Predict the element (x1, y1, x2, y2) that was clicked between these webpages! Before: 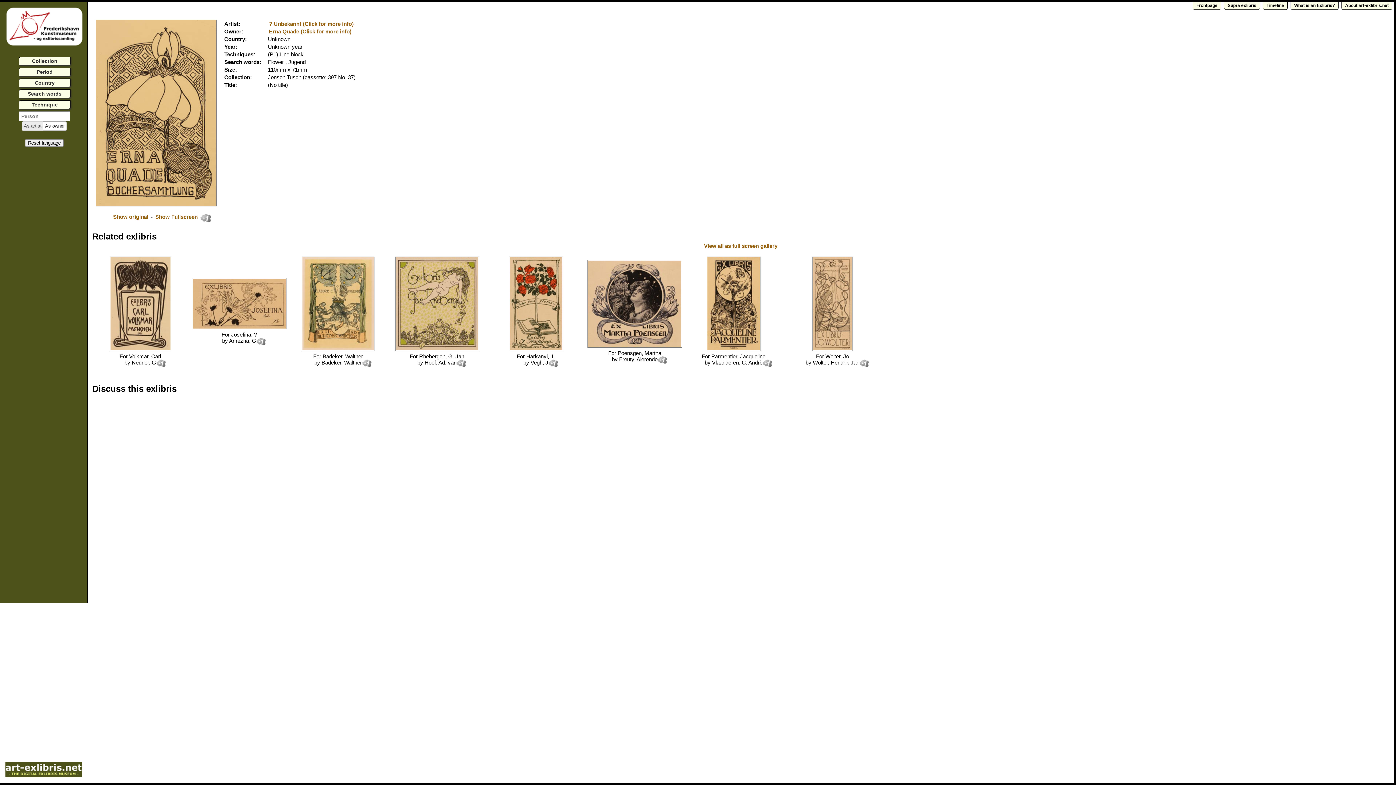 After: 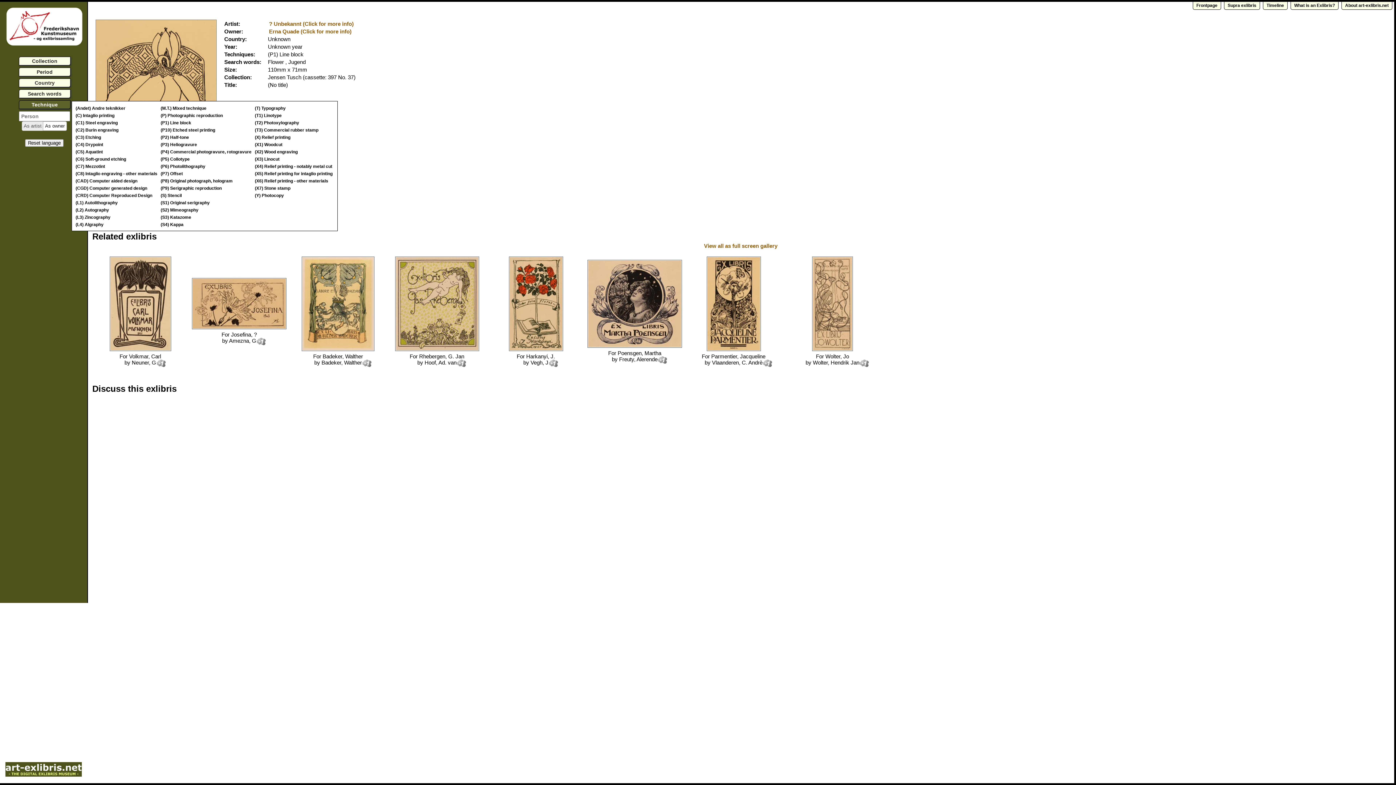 Action: label: Technique bbox: (18, 100, 70, 109)